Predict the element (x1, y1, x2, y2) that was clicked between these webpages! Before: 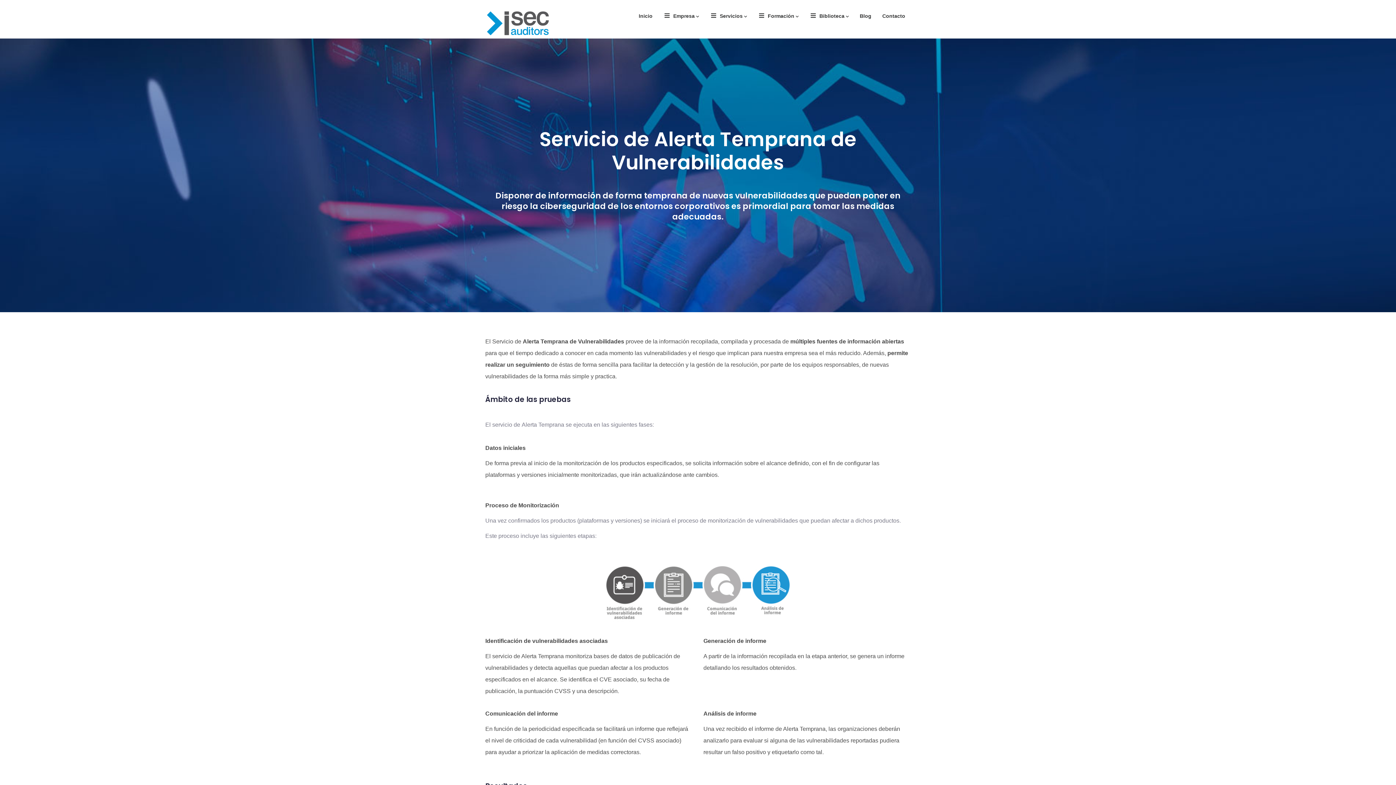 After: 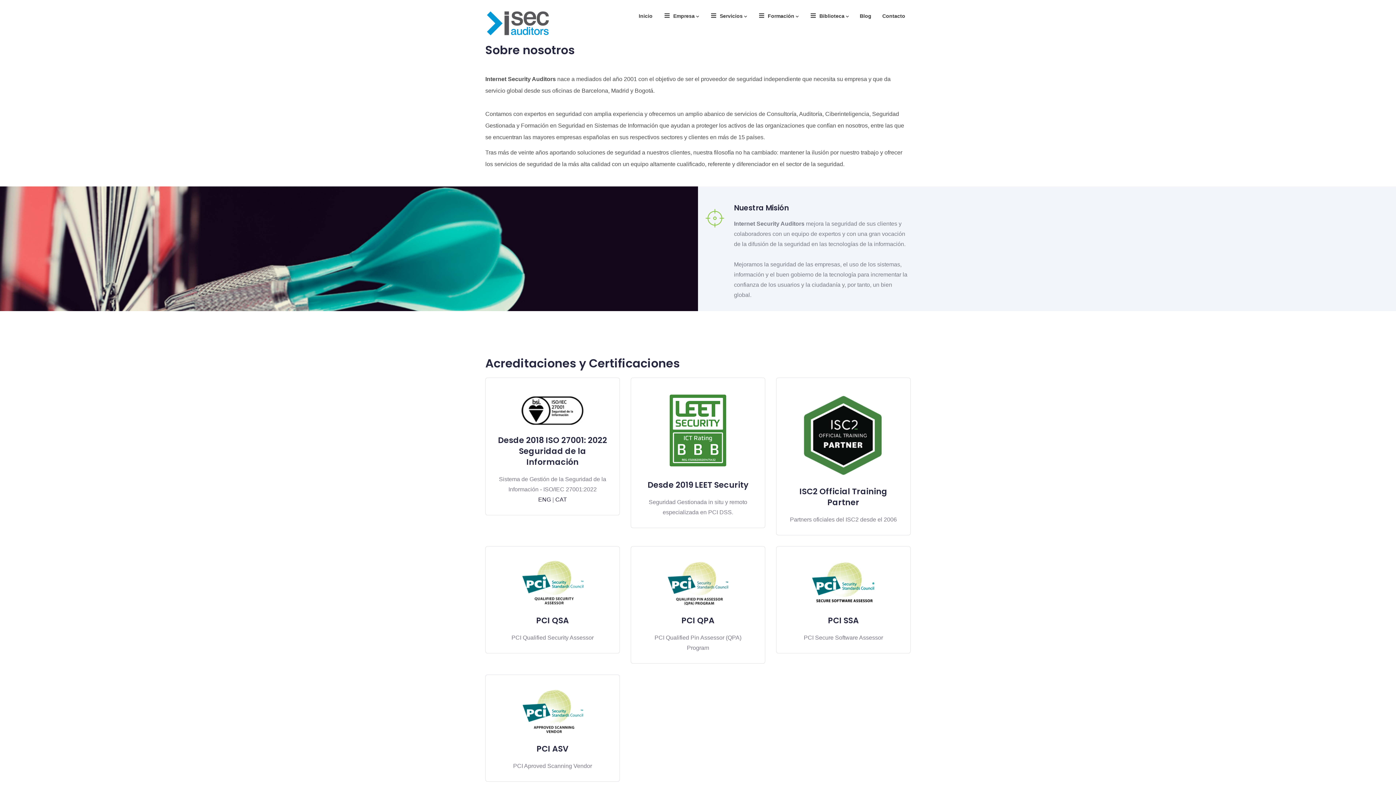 Action: bbox: (663, 10, 699, 21) label:  Empresa